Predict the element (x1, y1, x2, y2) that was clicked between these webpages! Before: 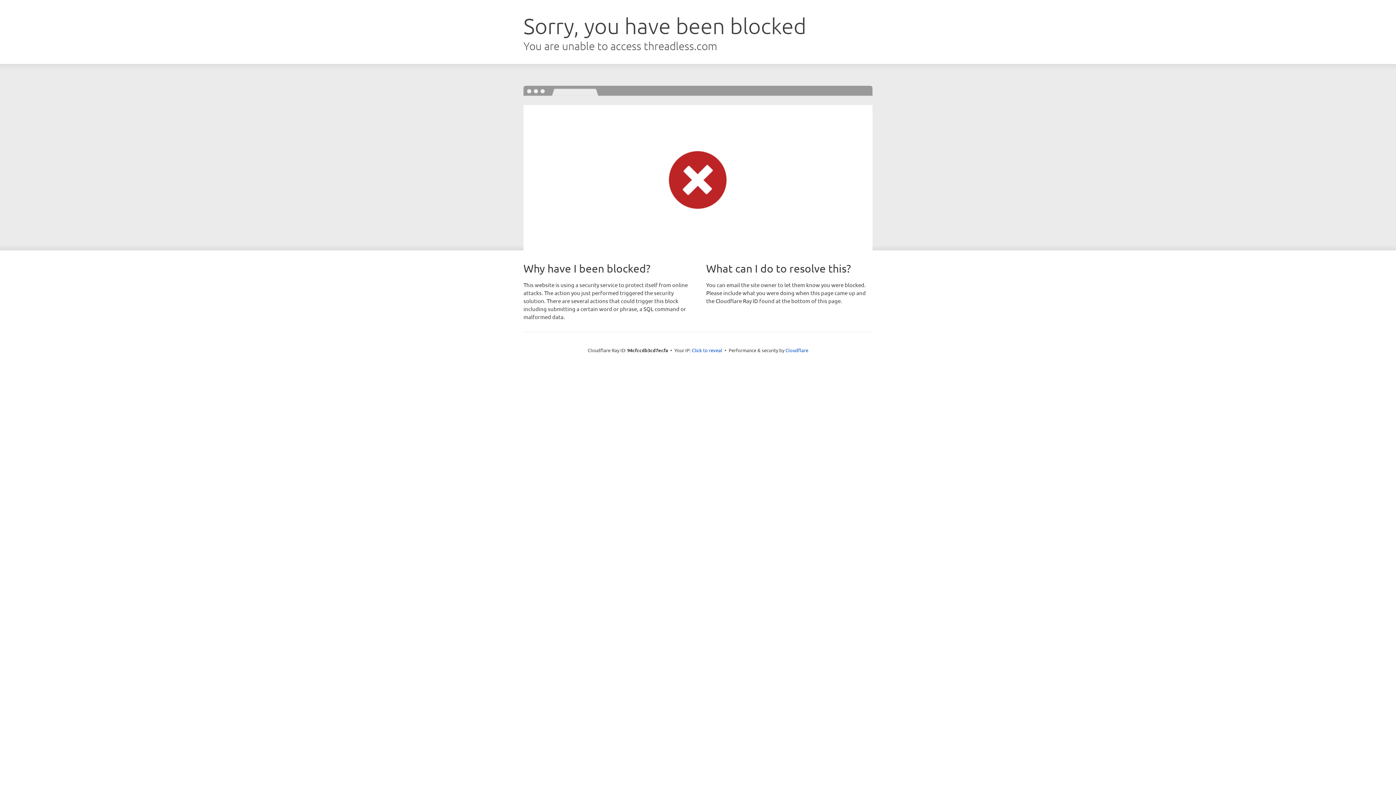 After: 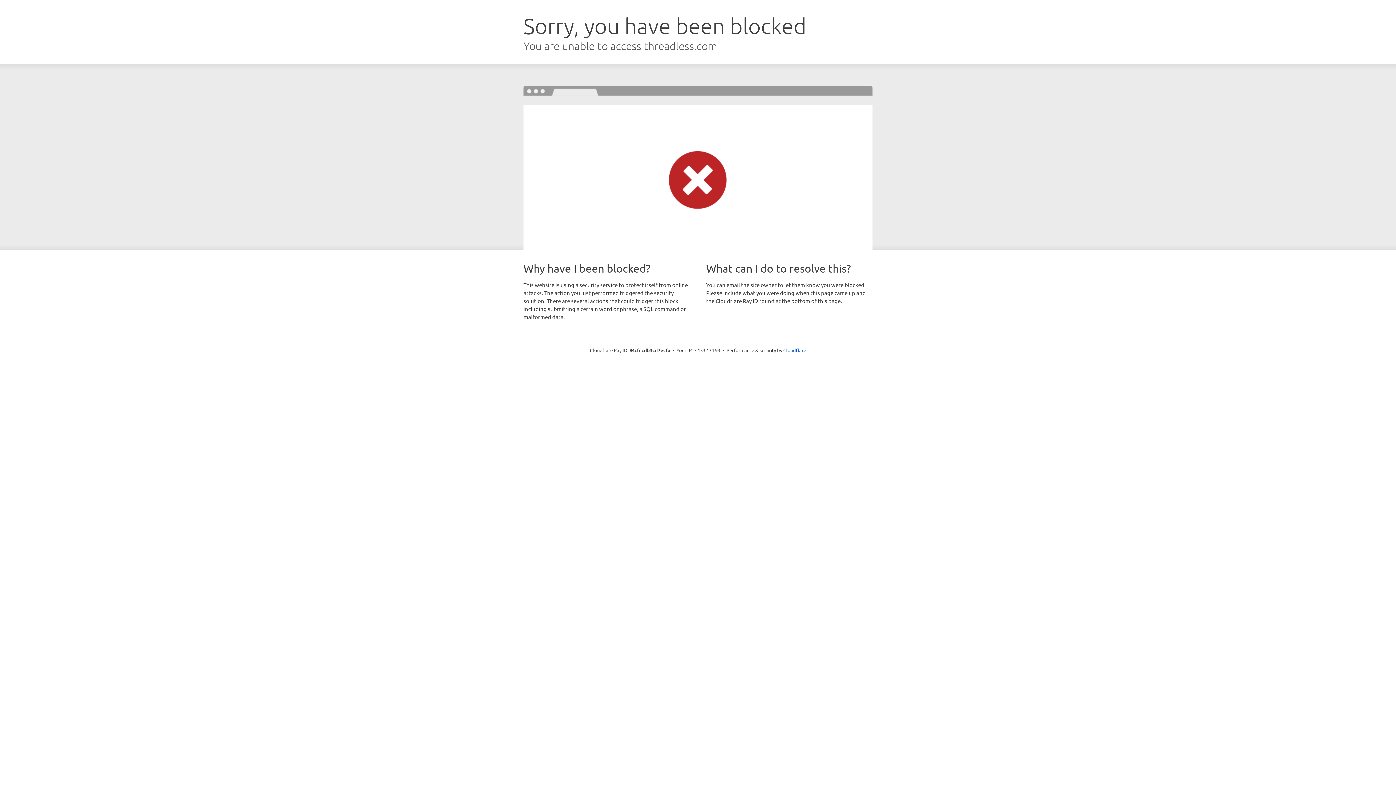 Action: label: Click to reveal bbox: (692, 346, 722, 353)